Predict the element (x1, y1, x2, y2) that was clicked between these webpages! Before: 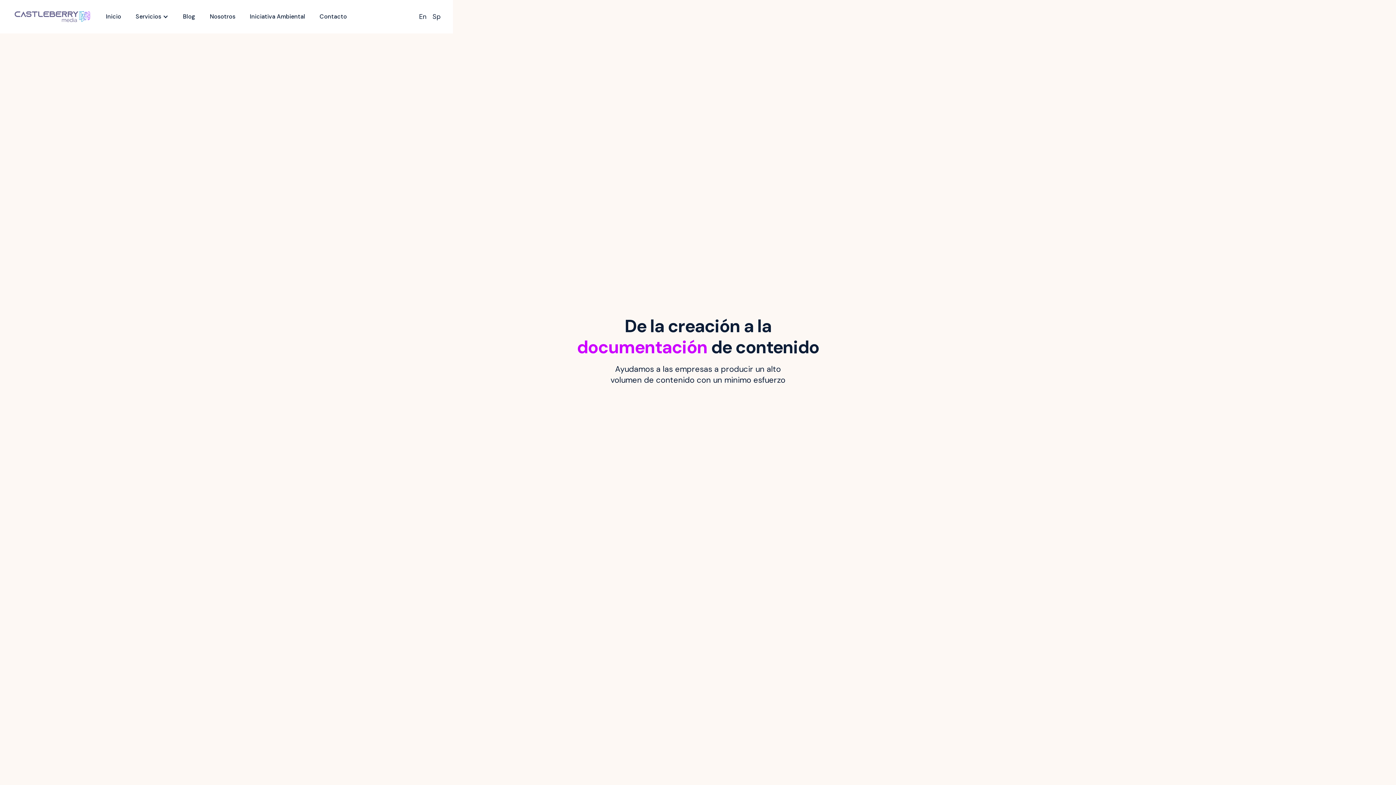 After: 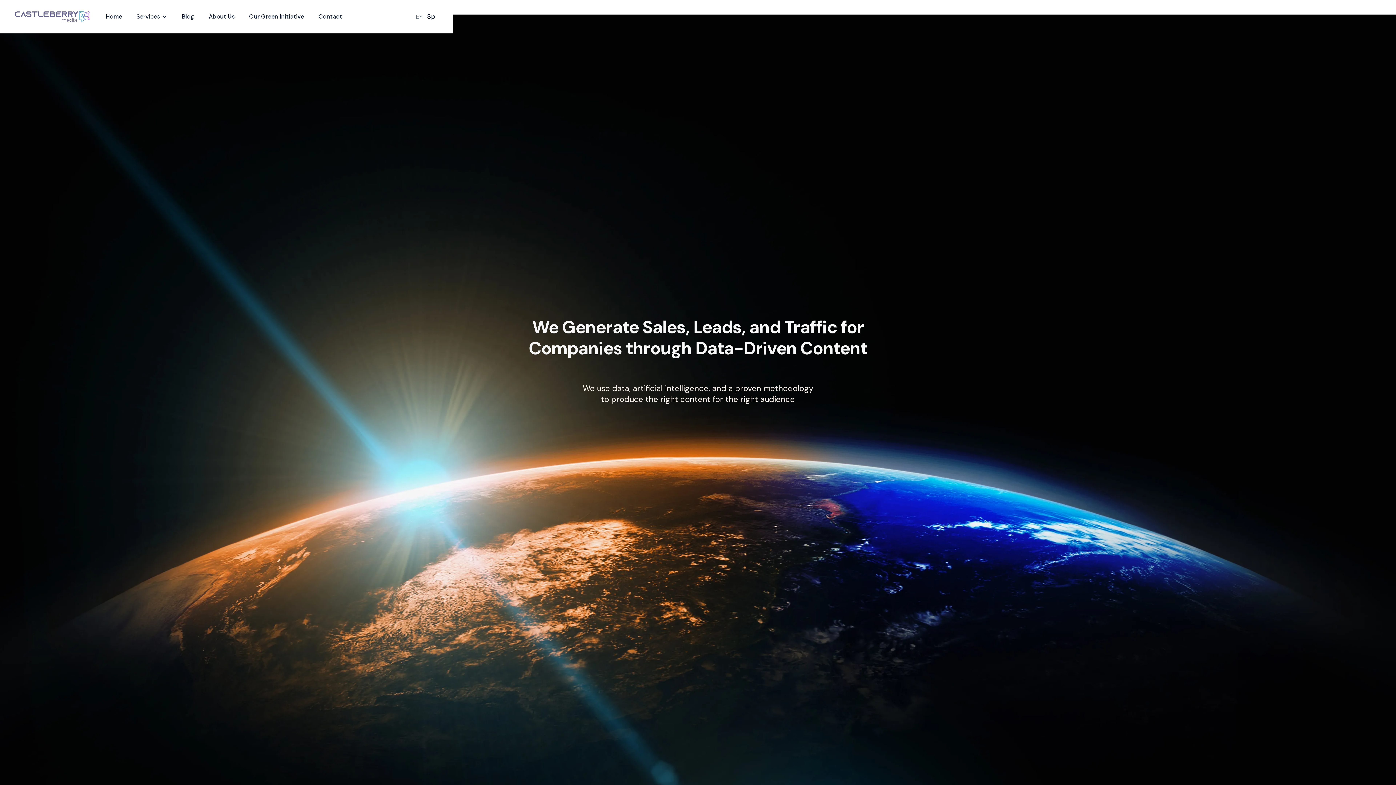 Action: label: En bbox: (417, 10, 427, 22)